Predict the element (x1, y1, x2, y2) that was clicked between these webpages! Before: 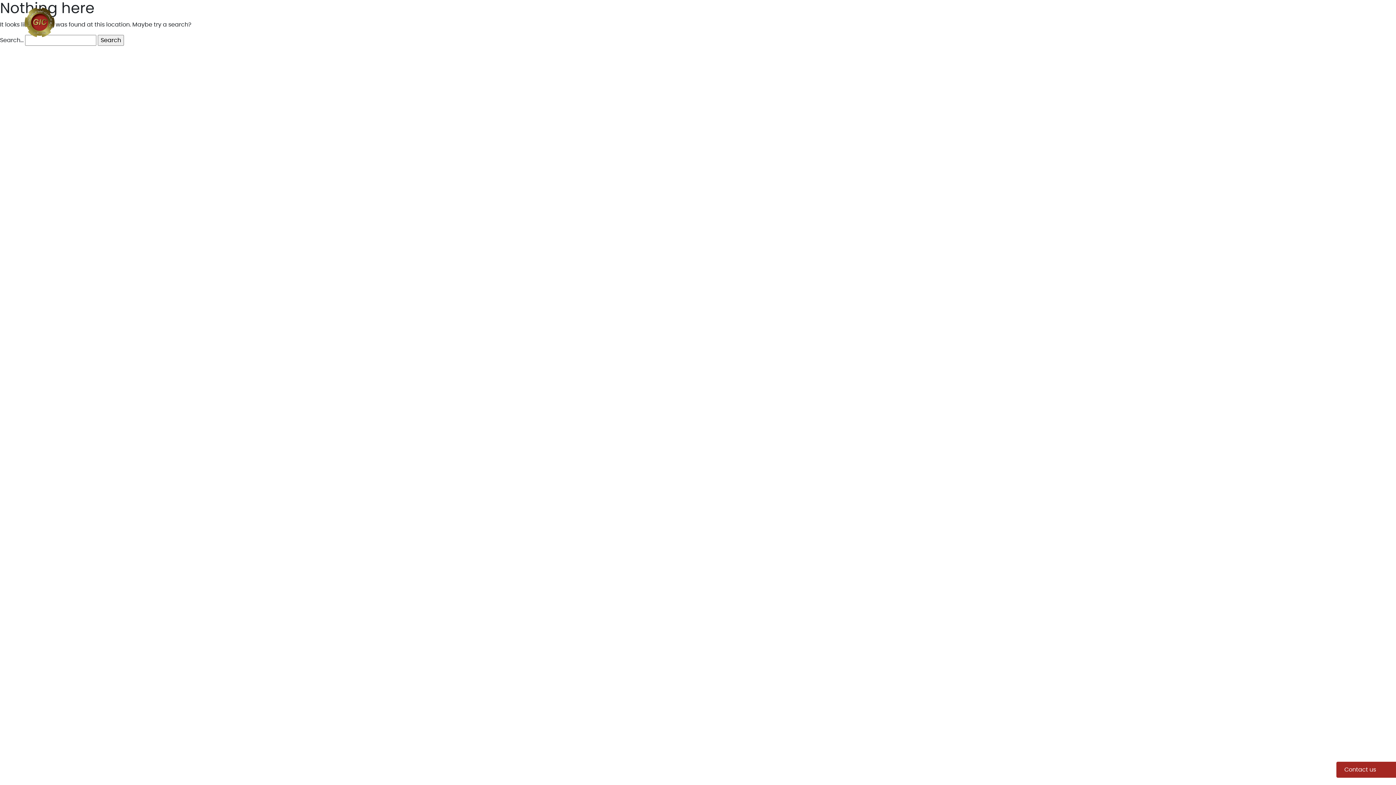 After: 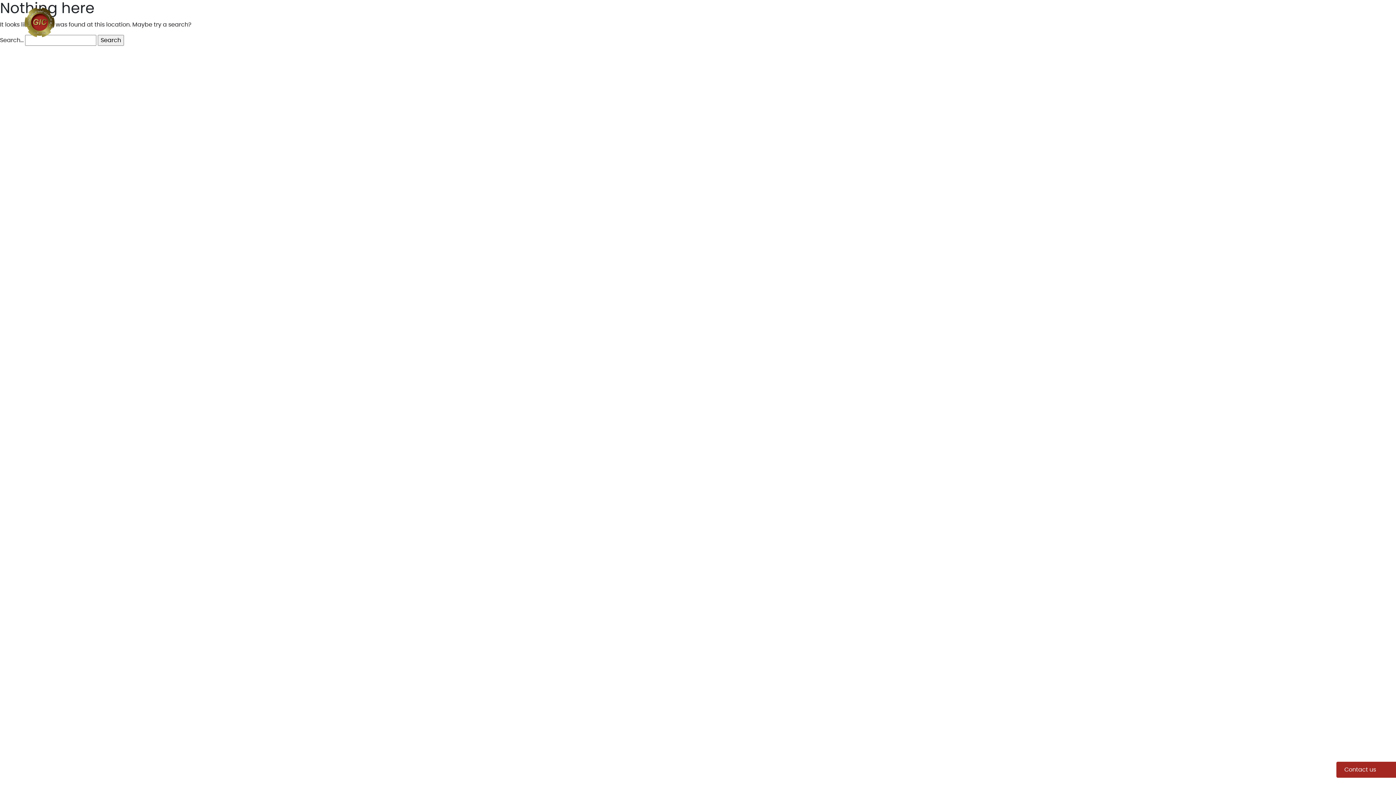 Action: label: Social Responsibility bbox: (1253, 12, 1330, 20)